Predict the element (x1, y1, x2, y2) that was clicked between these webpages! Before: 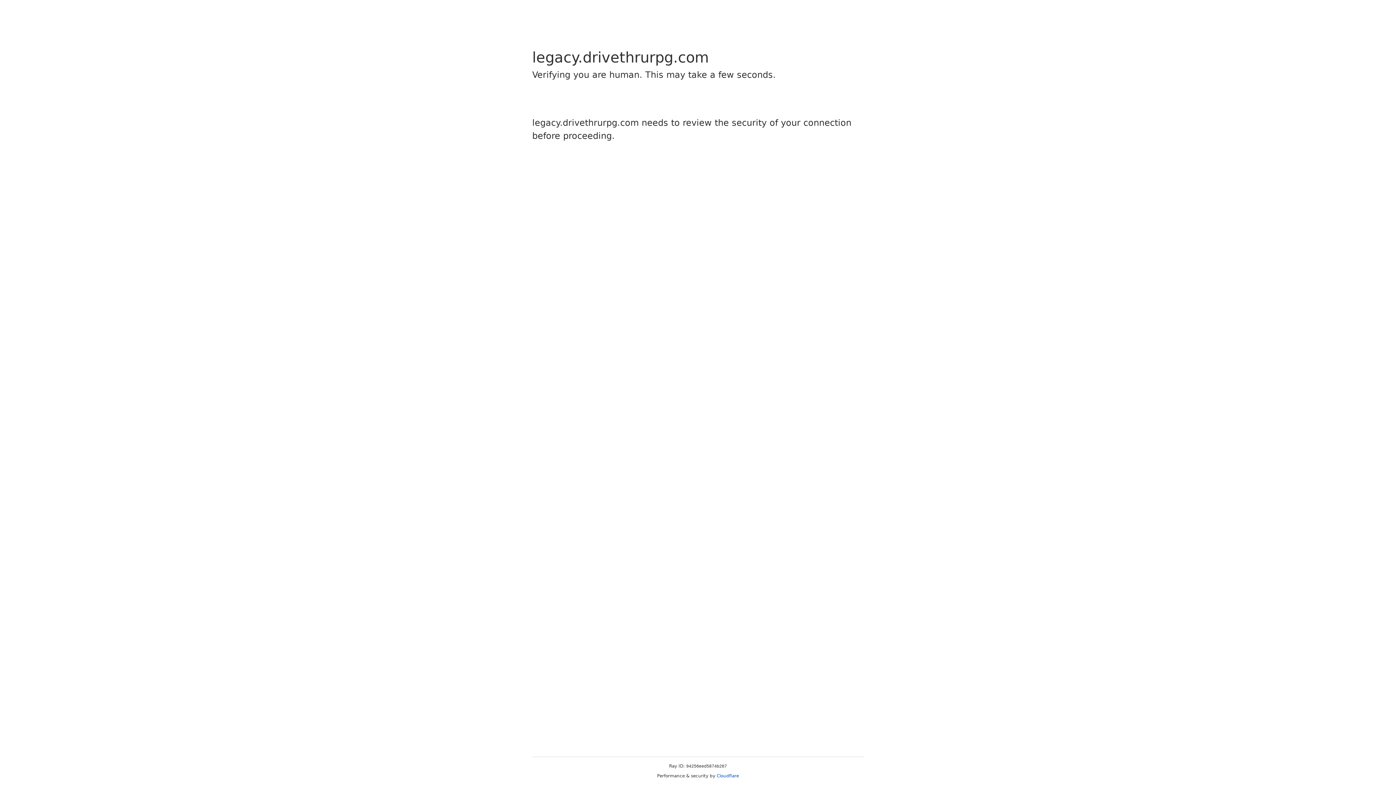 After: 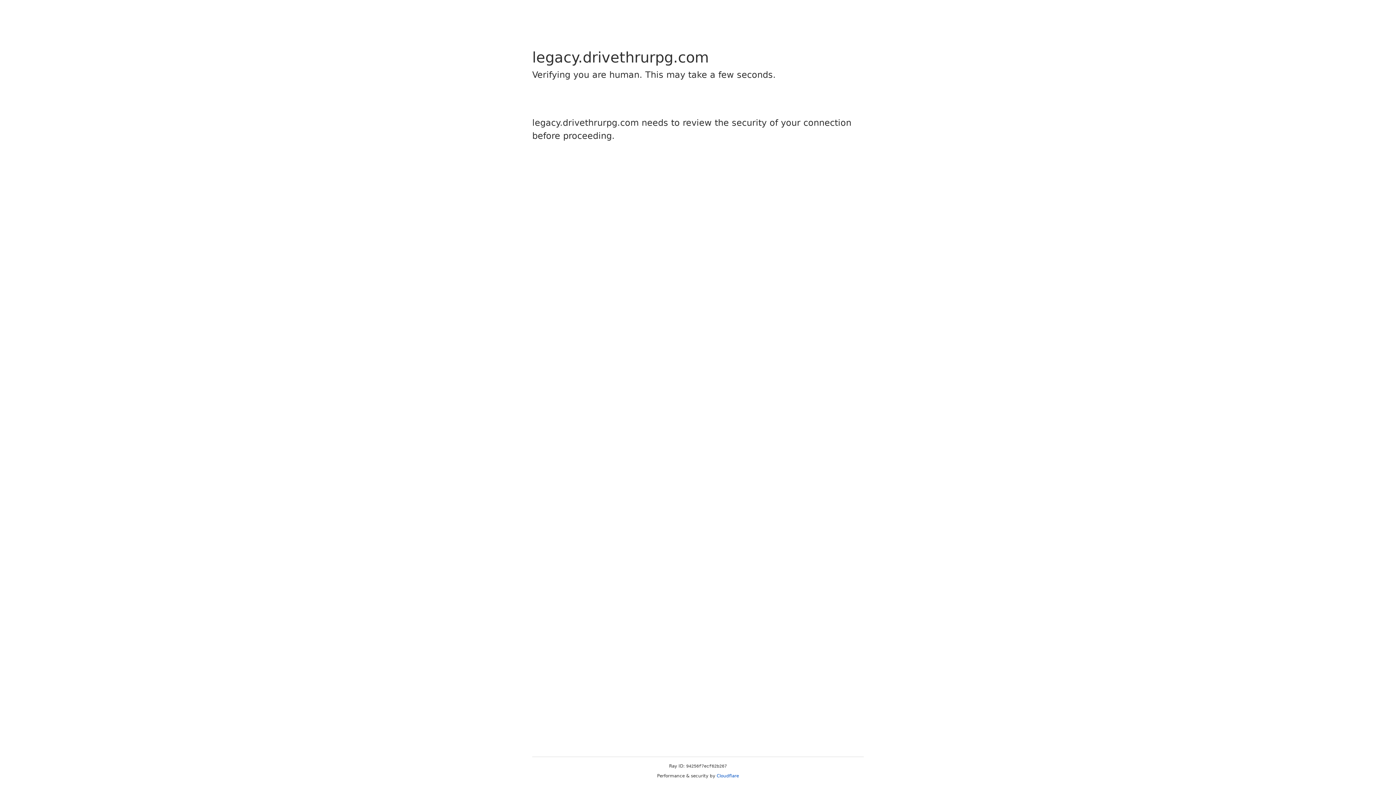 Action: bbox: (716, 773, 739, 778) label: Cloudflare